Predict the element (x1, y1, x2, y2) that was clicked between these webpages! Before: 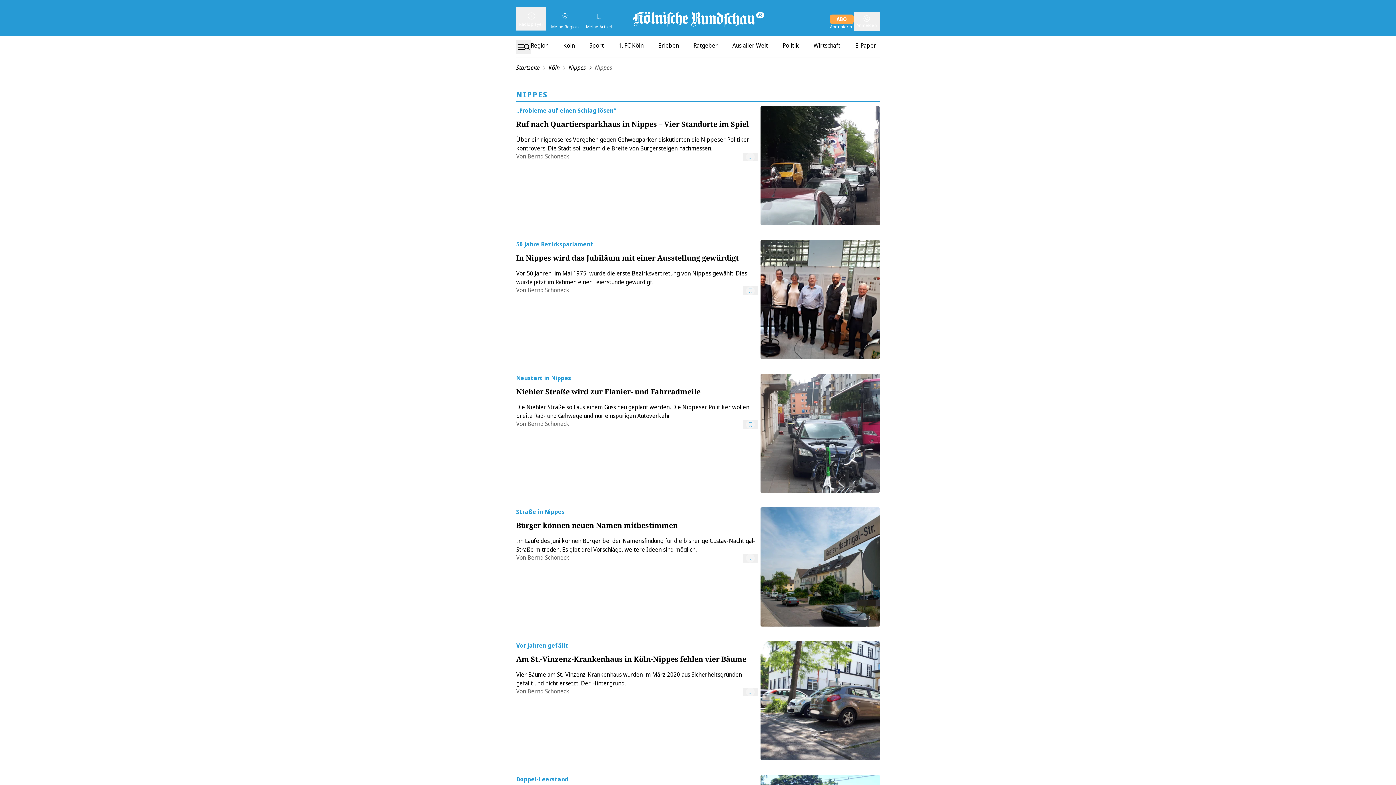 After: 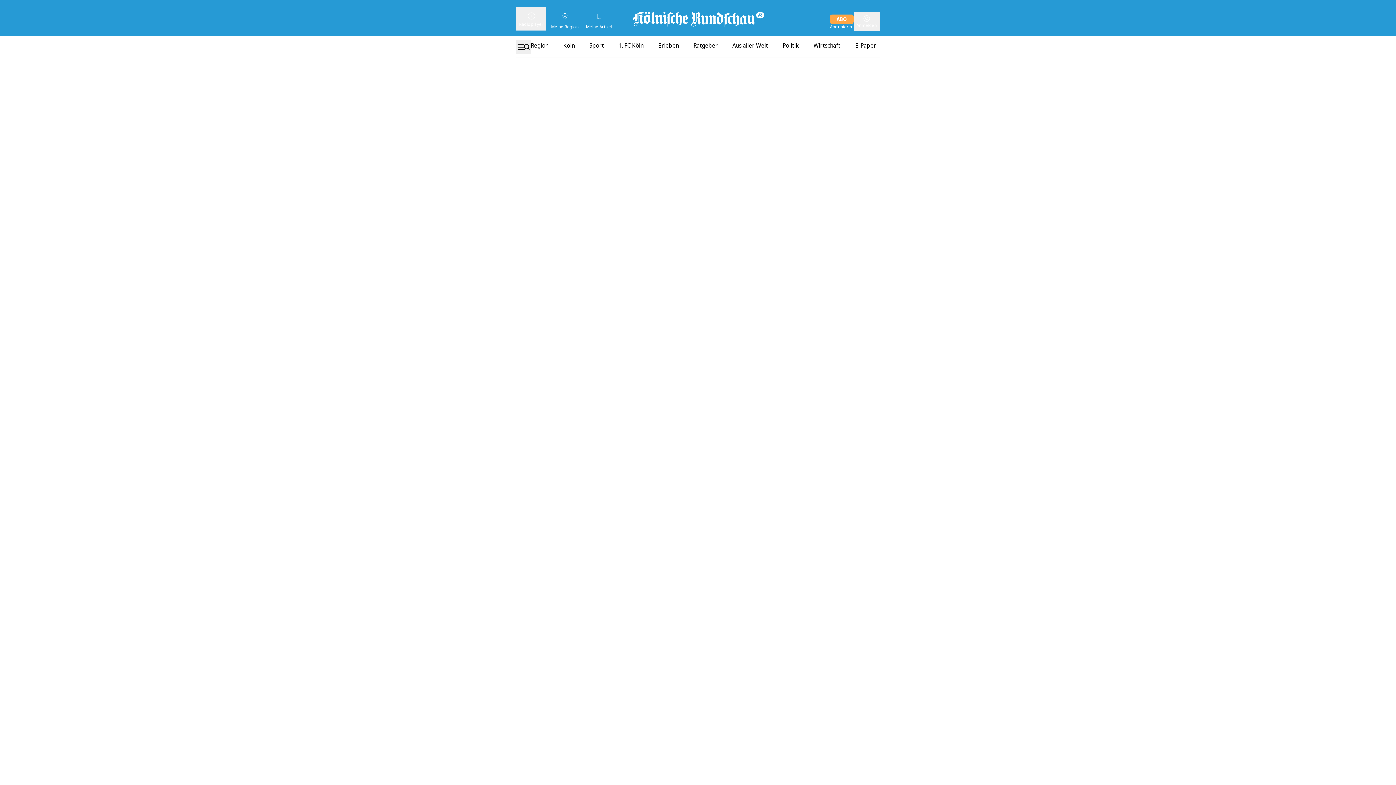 Action: bbox: (527, 553, 569, 561) label: Bernd Schöneck